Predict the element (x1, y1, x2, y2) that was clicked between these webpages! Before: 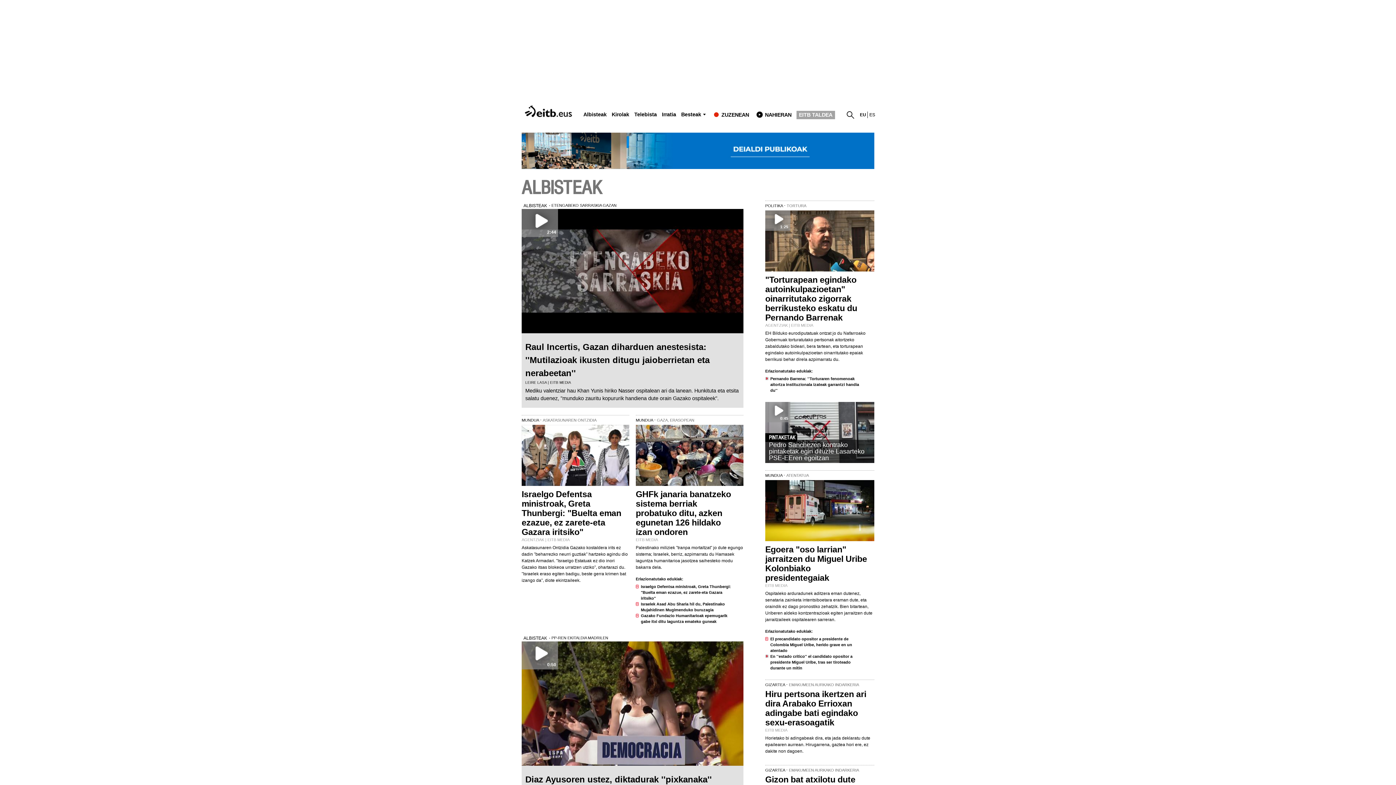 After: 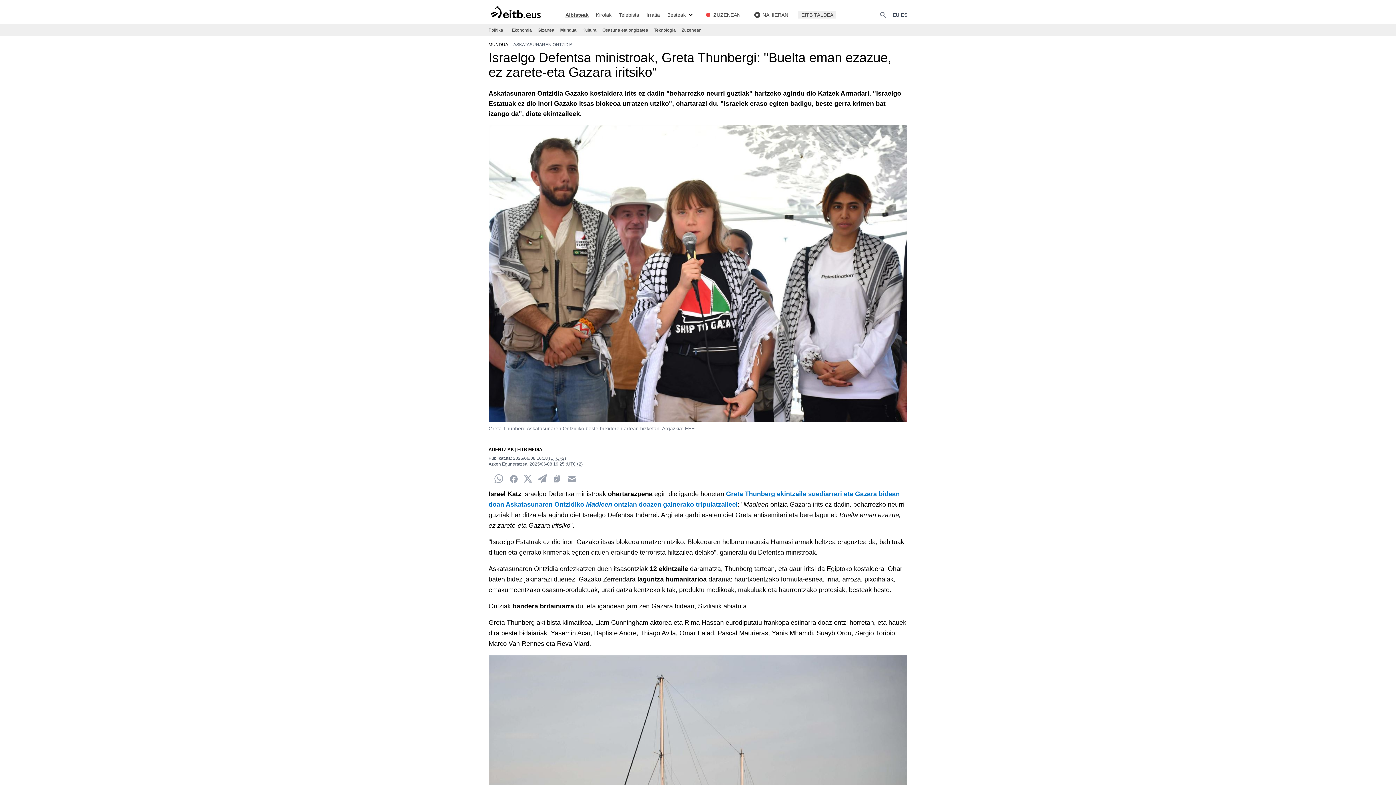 Action: bbox: (521, 425, 630, 486)